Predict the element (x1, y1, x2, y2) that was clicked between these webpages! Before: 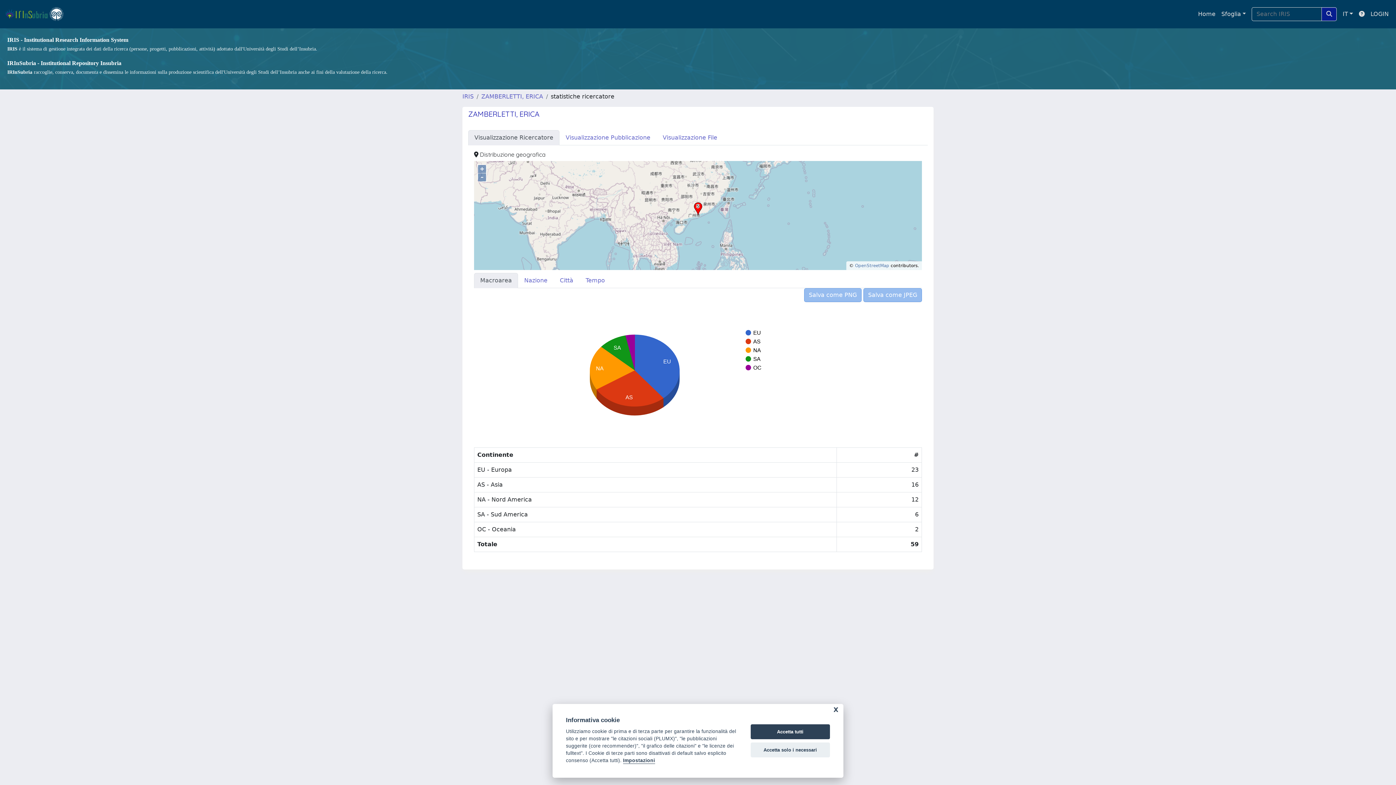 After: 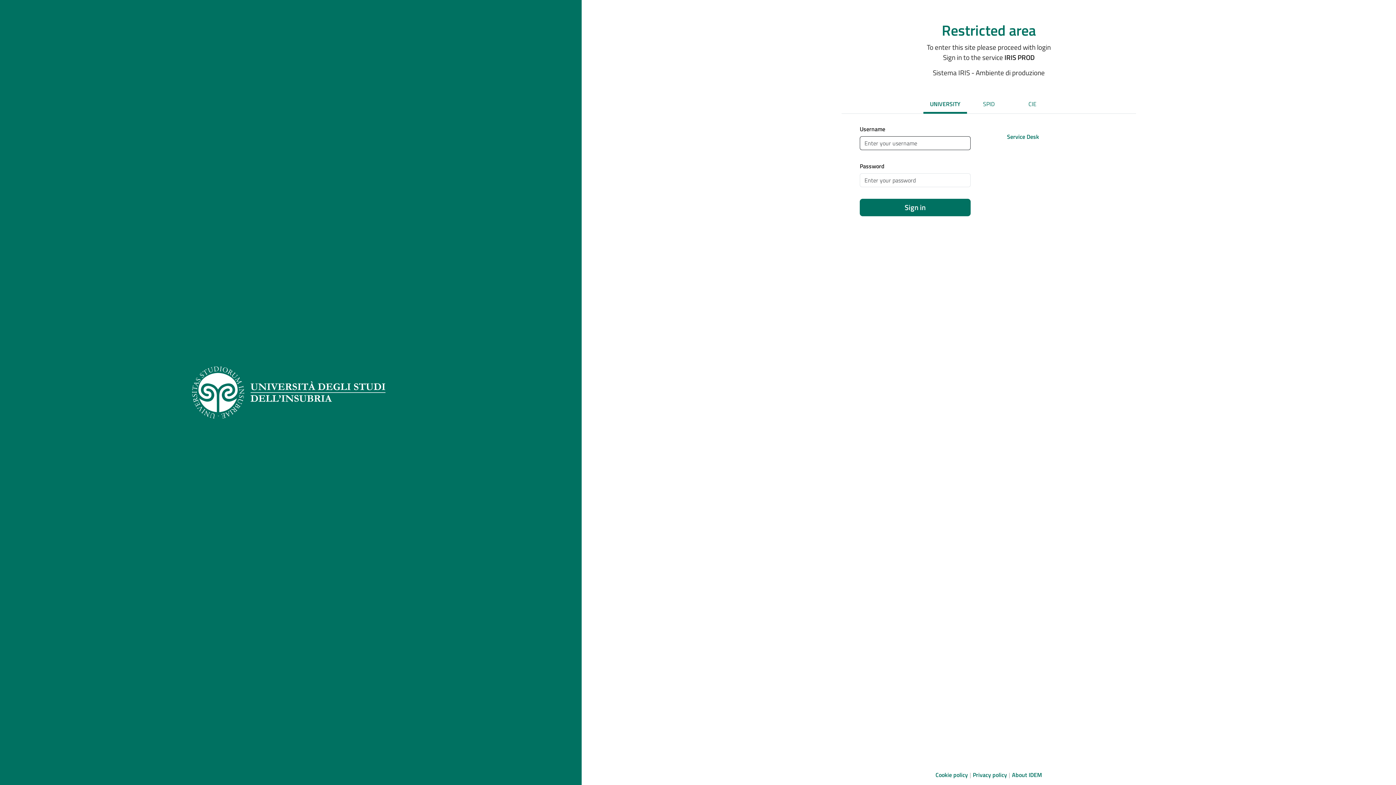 Action: bbox: (1368, 6, 1392, 21) label: LOGIN